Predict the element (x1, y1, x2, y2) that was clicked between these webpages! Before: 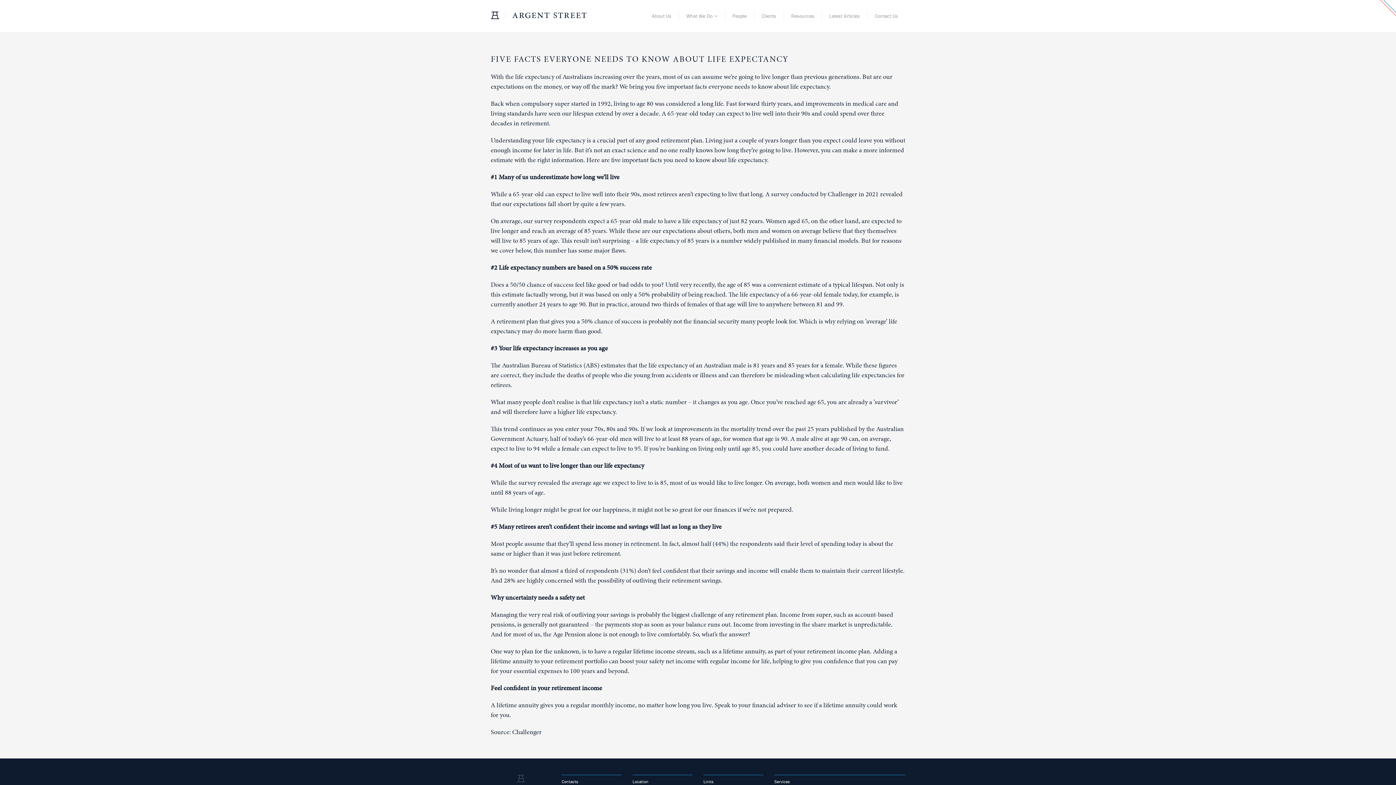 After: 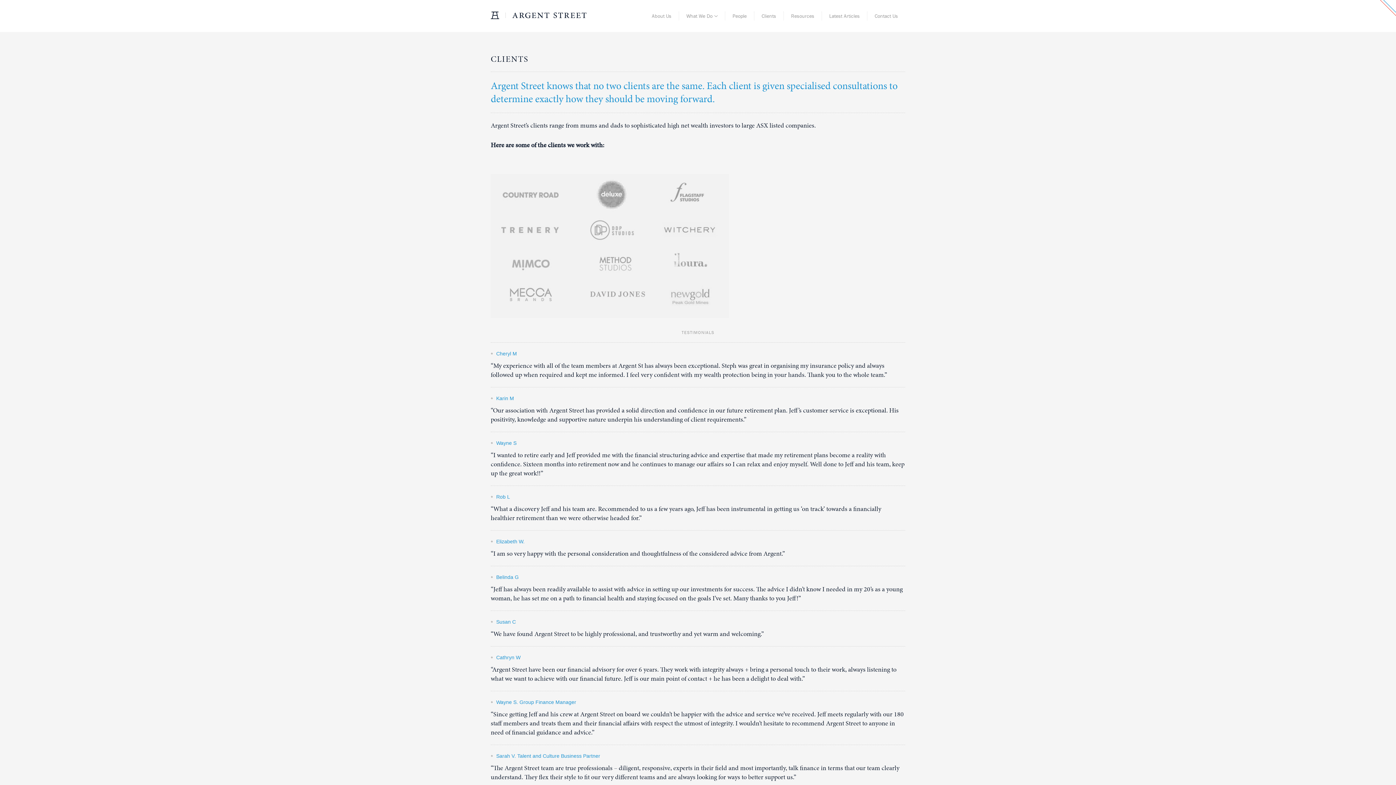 Action: label: Clients bbox: (754, 11, 783, 20)